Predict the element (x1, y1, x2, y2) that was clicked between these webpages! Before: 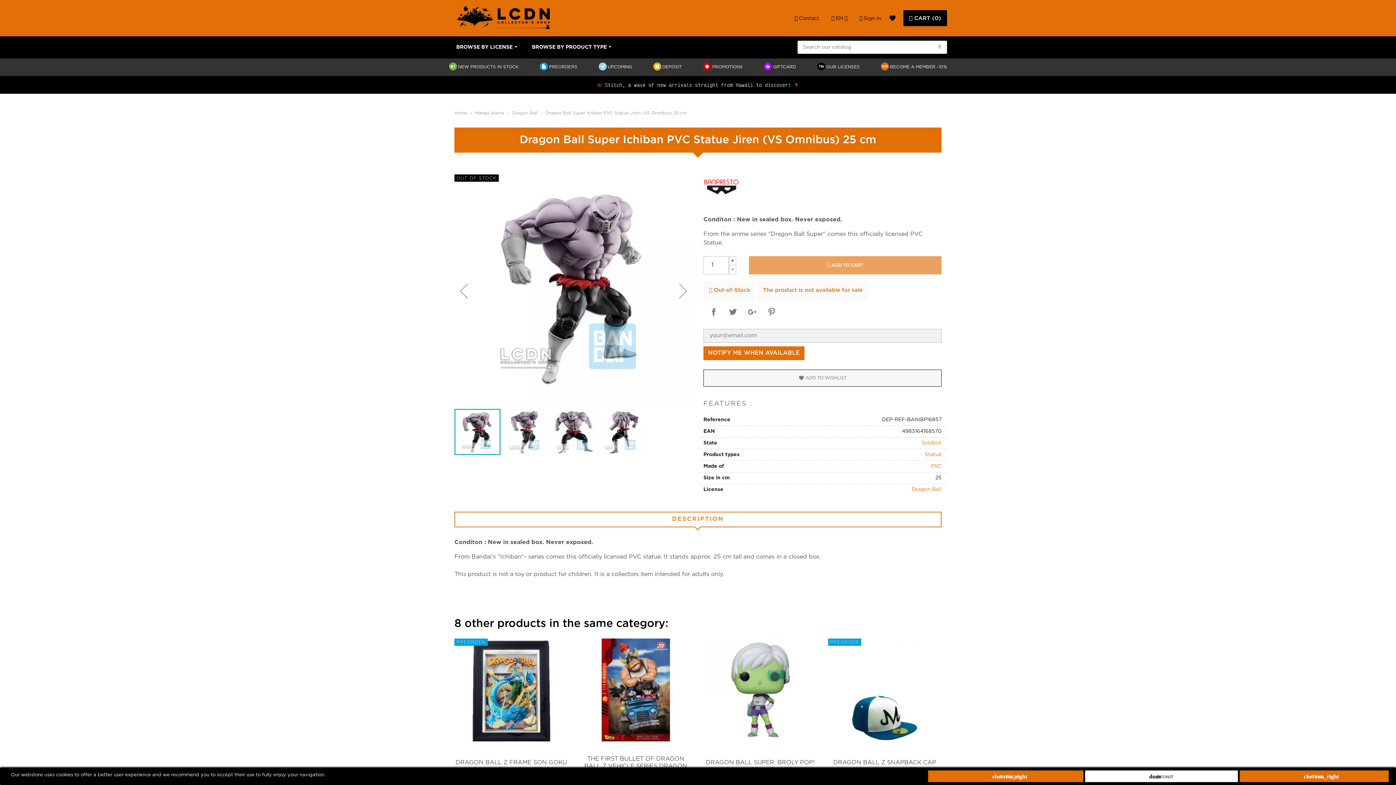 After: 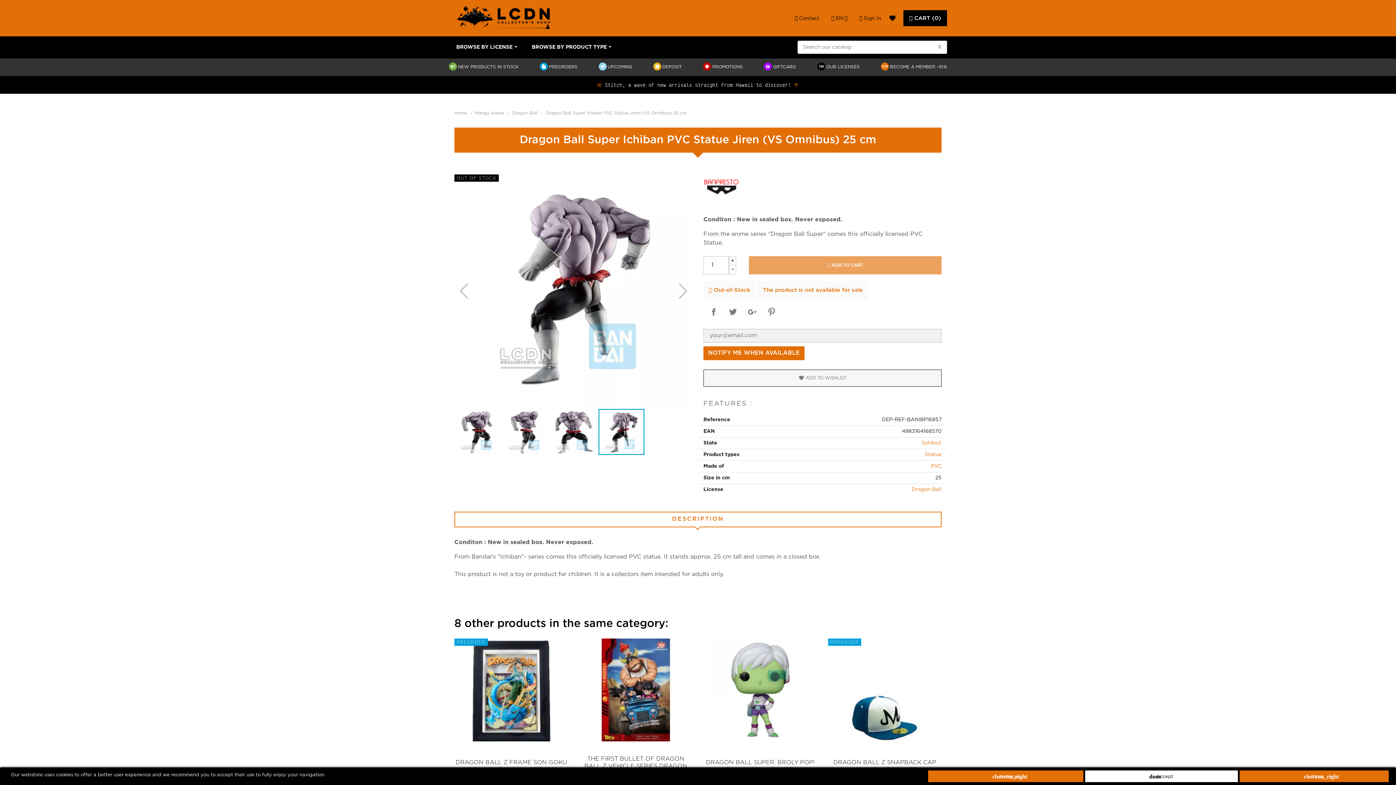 Action: bbox: (598, 409, 644, 455)